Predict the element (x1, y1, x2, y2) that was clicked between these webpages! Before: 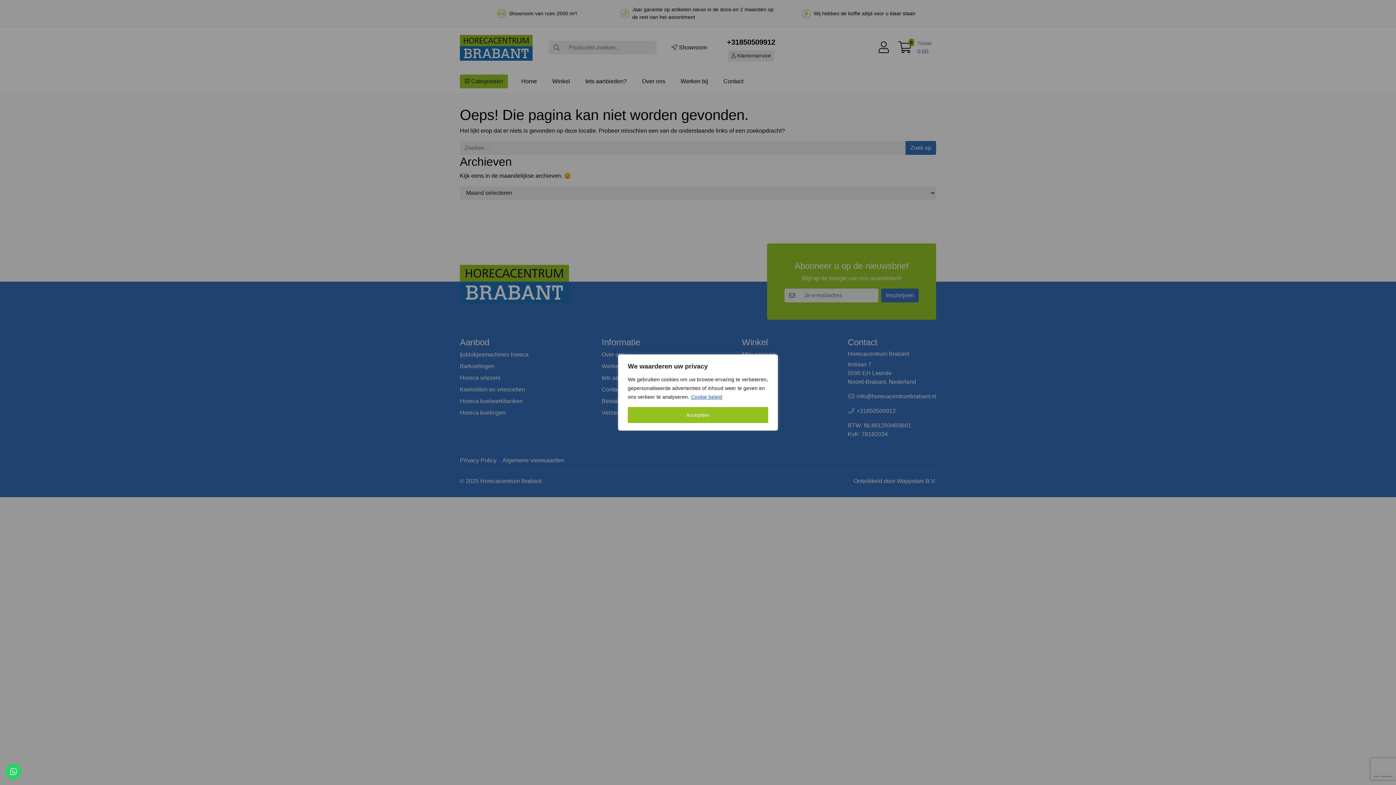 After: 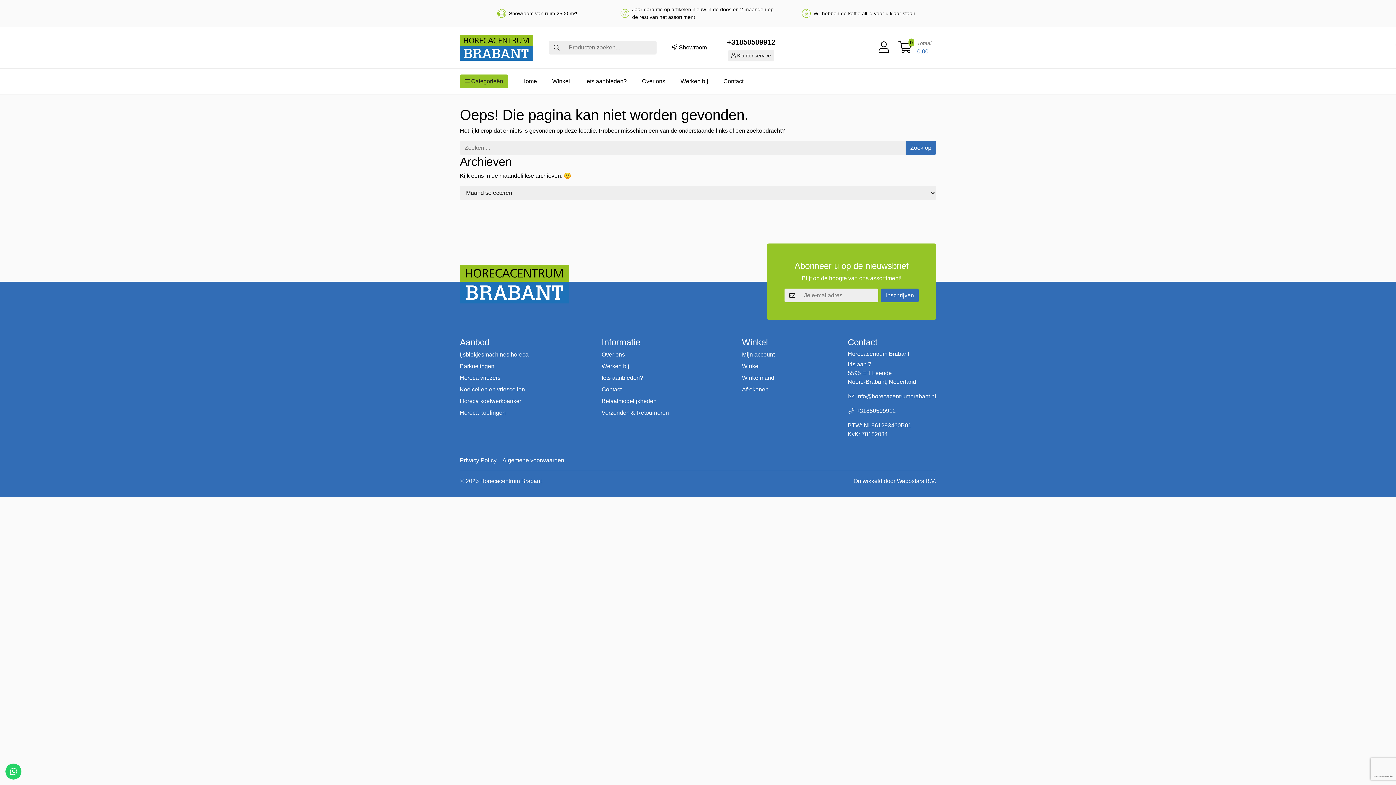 Action: label: Accepteer bbox: (628, 407, 768, 423)